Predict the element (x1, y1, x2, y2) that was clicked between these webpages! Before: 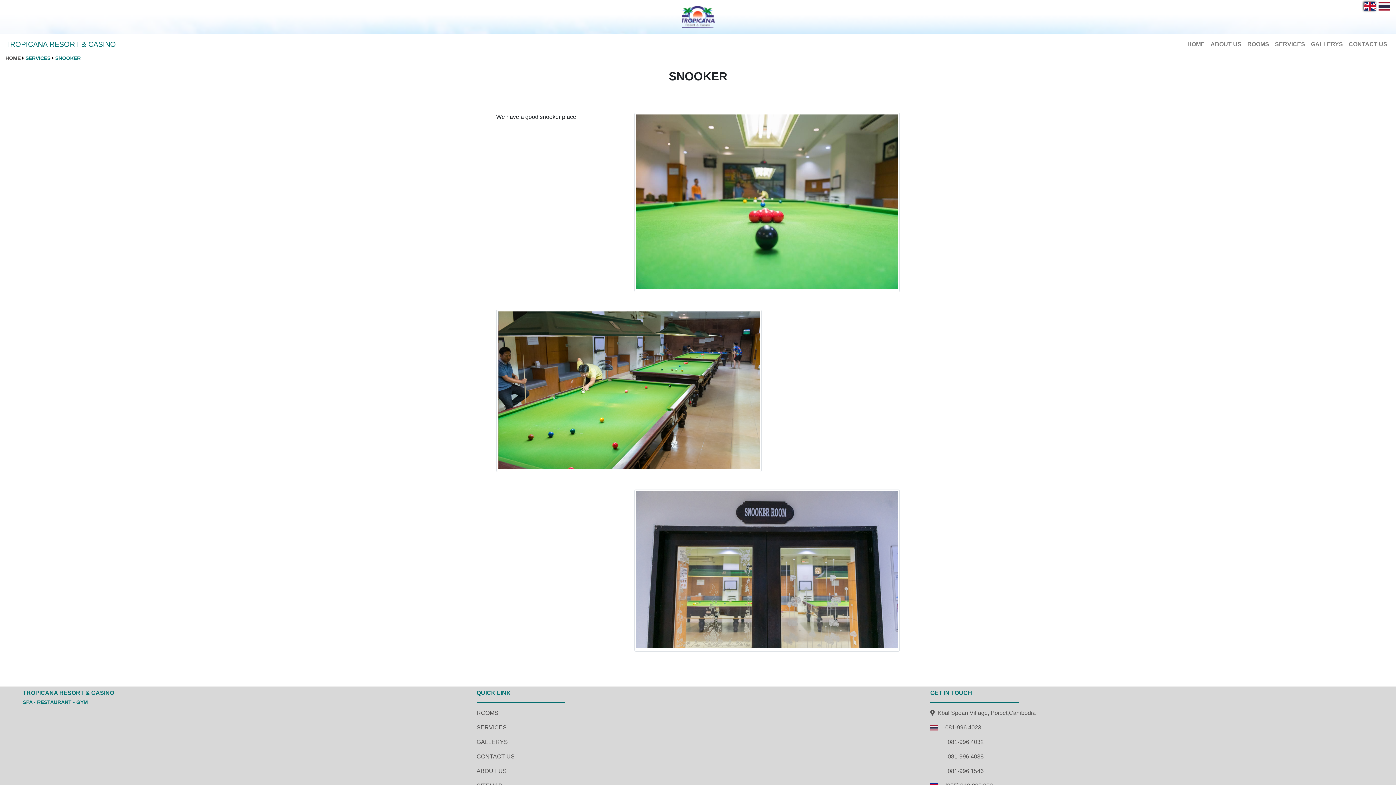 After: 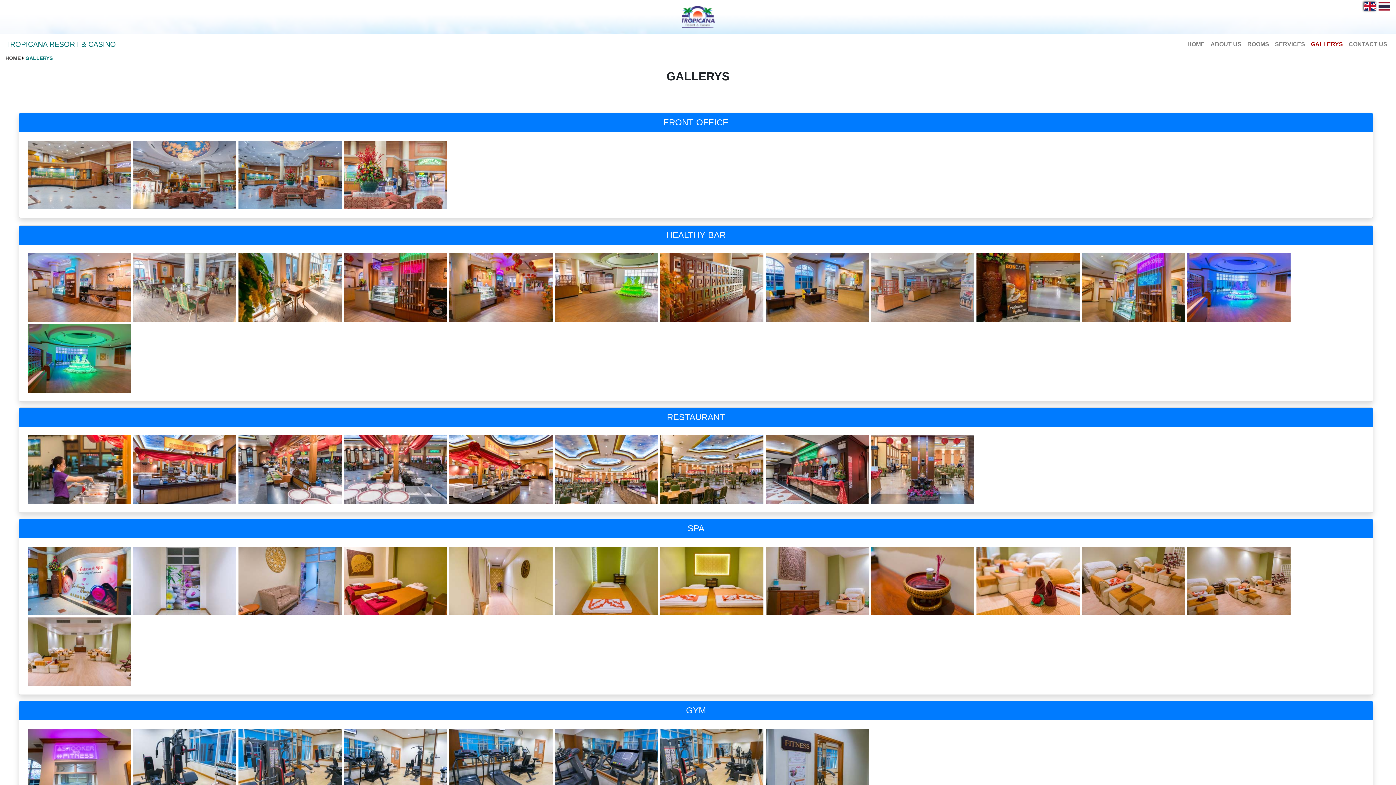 Action: label: GALLERYS bbox: (1308, 37, 1346, 51)